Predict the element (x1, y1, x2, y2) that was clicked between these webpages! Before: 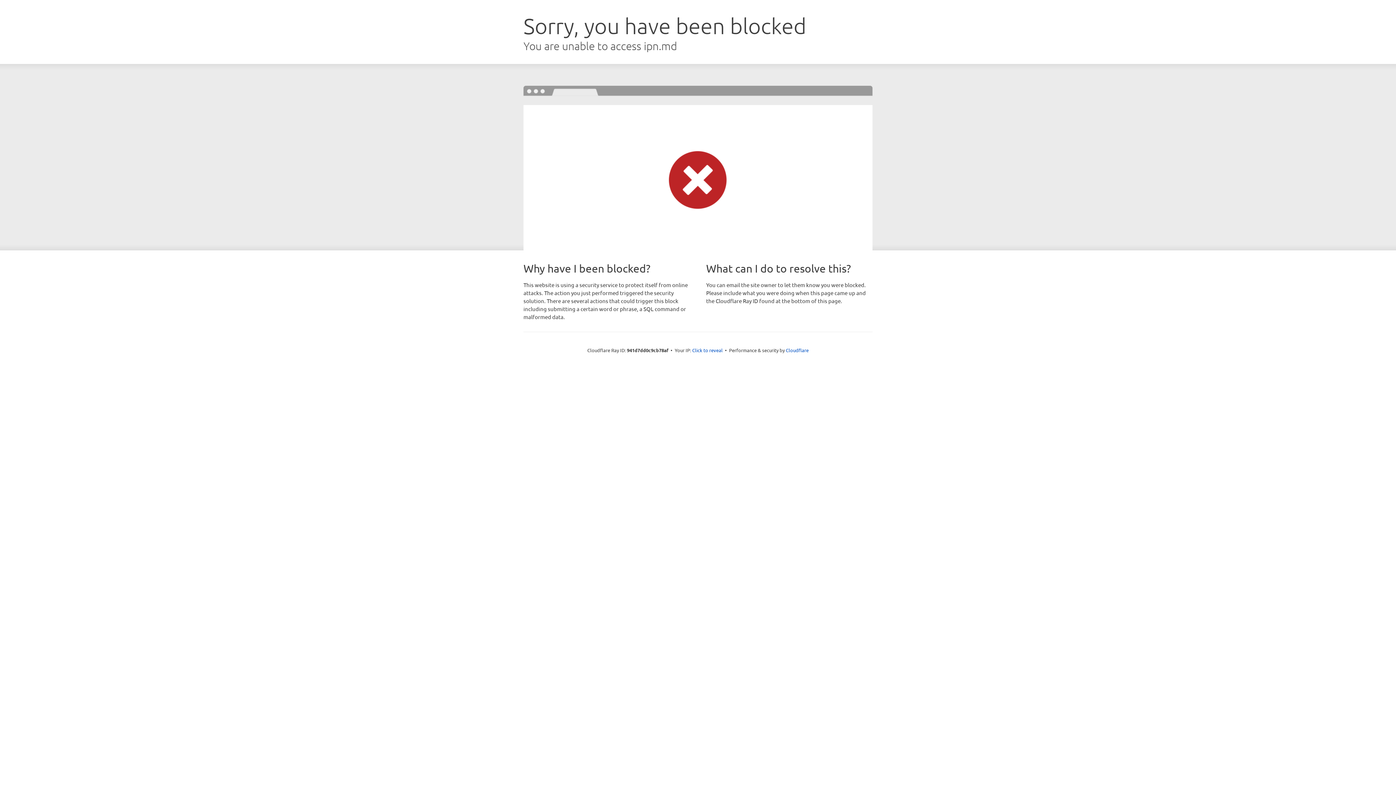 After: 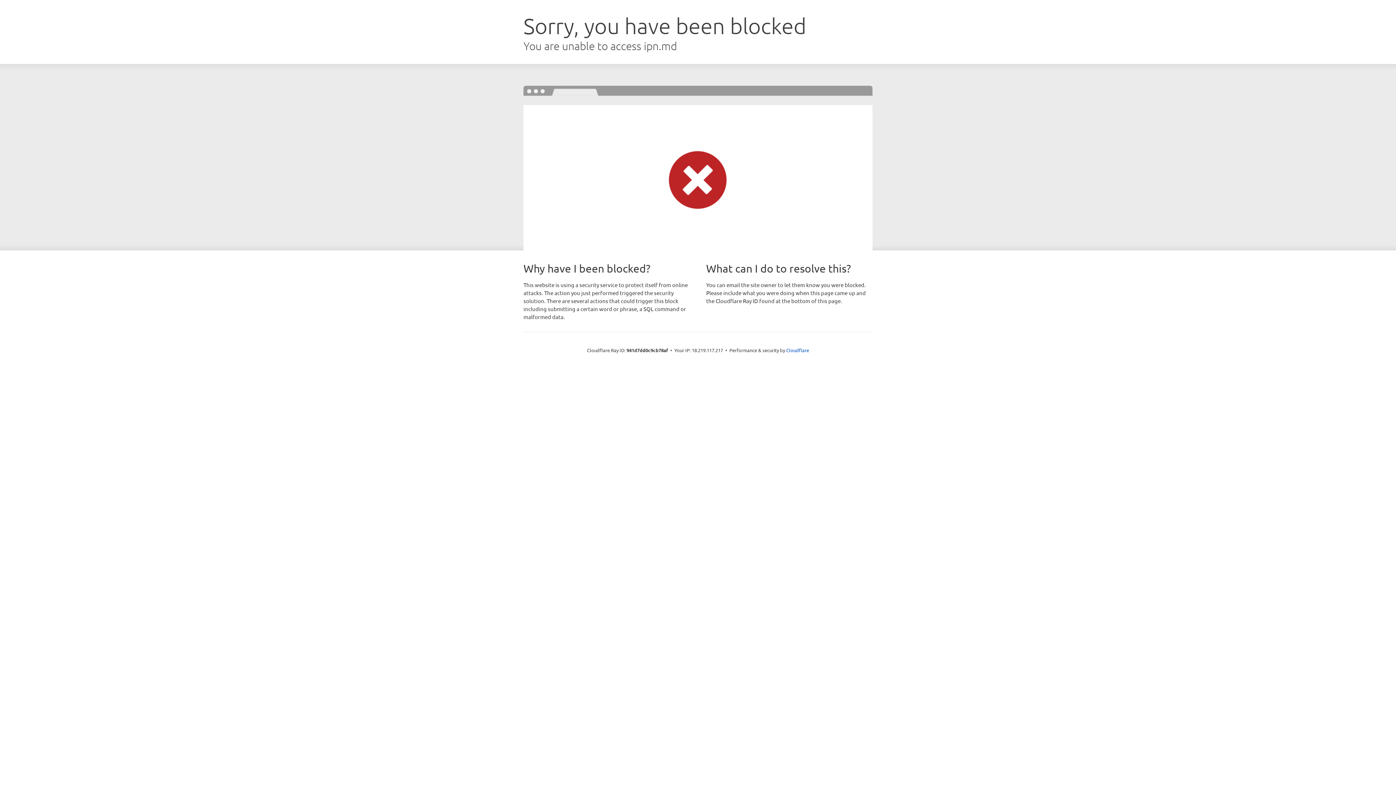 Action: label: Click to reveal bbox: (692, 346, 722, 353)